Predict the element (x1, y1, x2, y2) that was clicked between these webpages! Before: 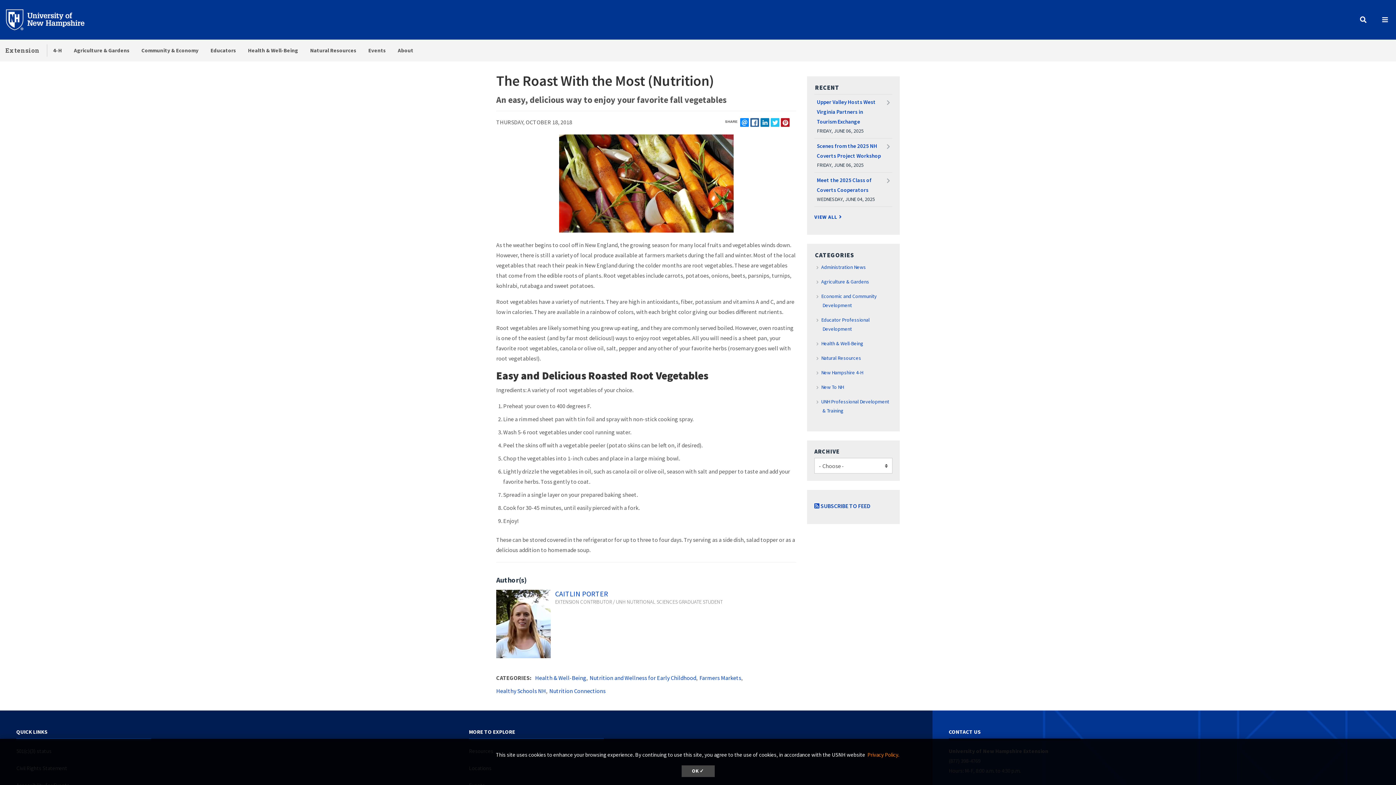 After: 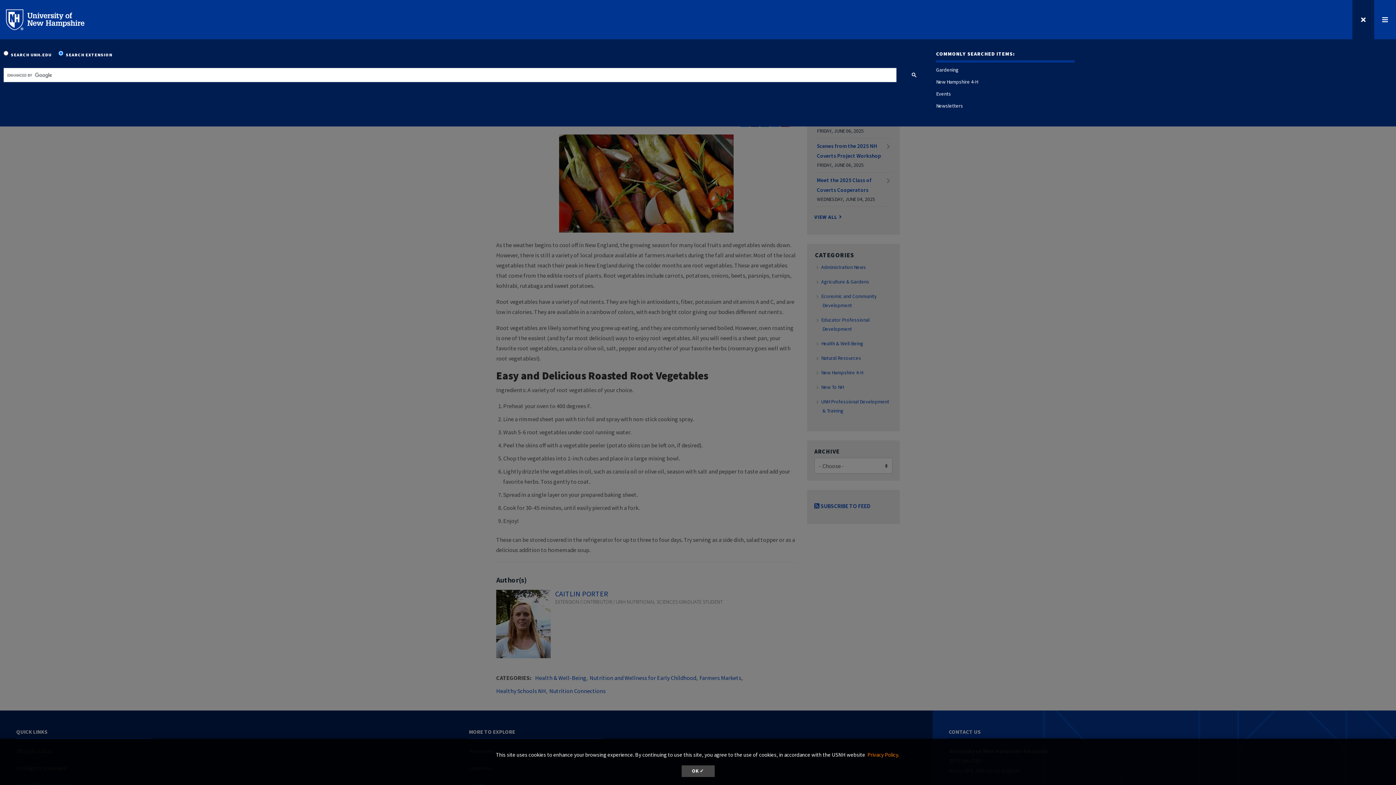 Action: bbox: (1352, -4, 1374, 41) label: Search